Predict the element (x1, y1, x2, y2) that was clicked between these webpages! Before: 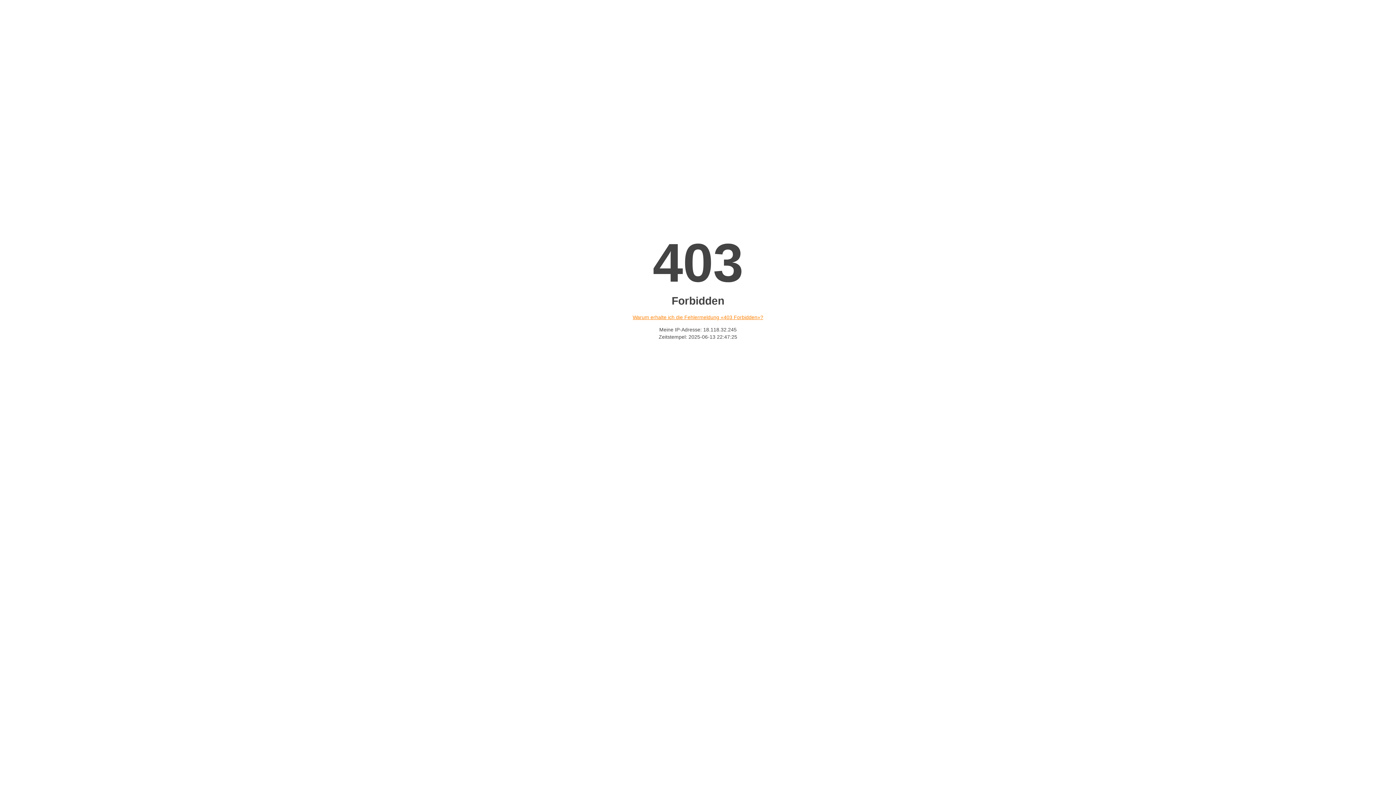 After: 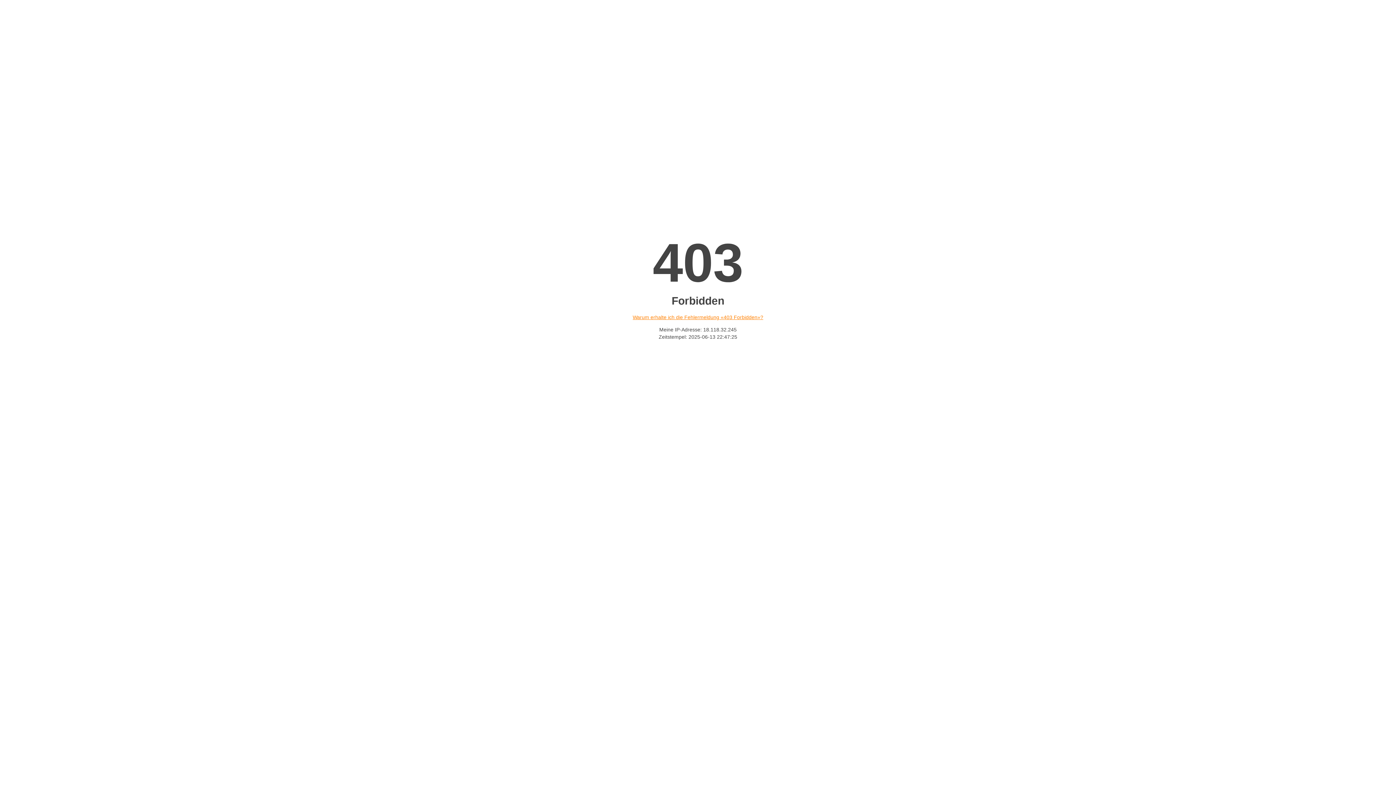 Action: bbox: (632, 314, 763, 320) label: Warum erhalte ich die Fehlermeldung «403 Forbidden»?